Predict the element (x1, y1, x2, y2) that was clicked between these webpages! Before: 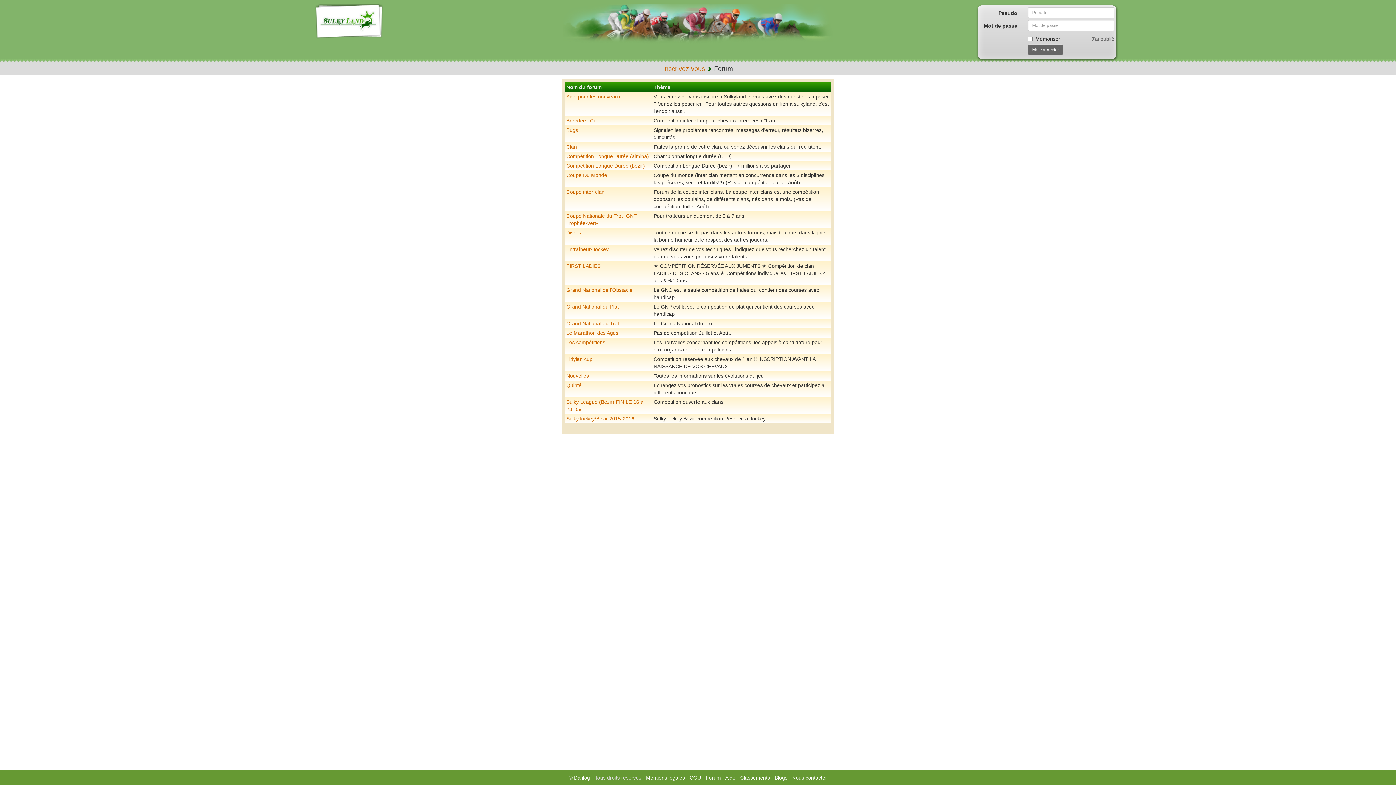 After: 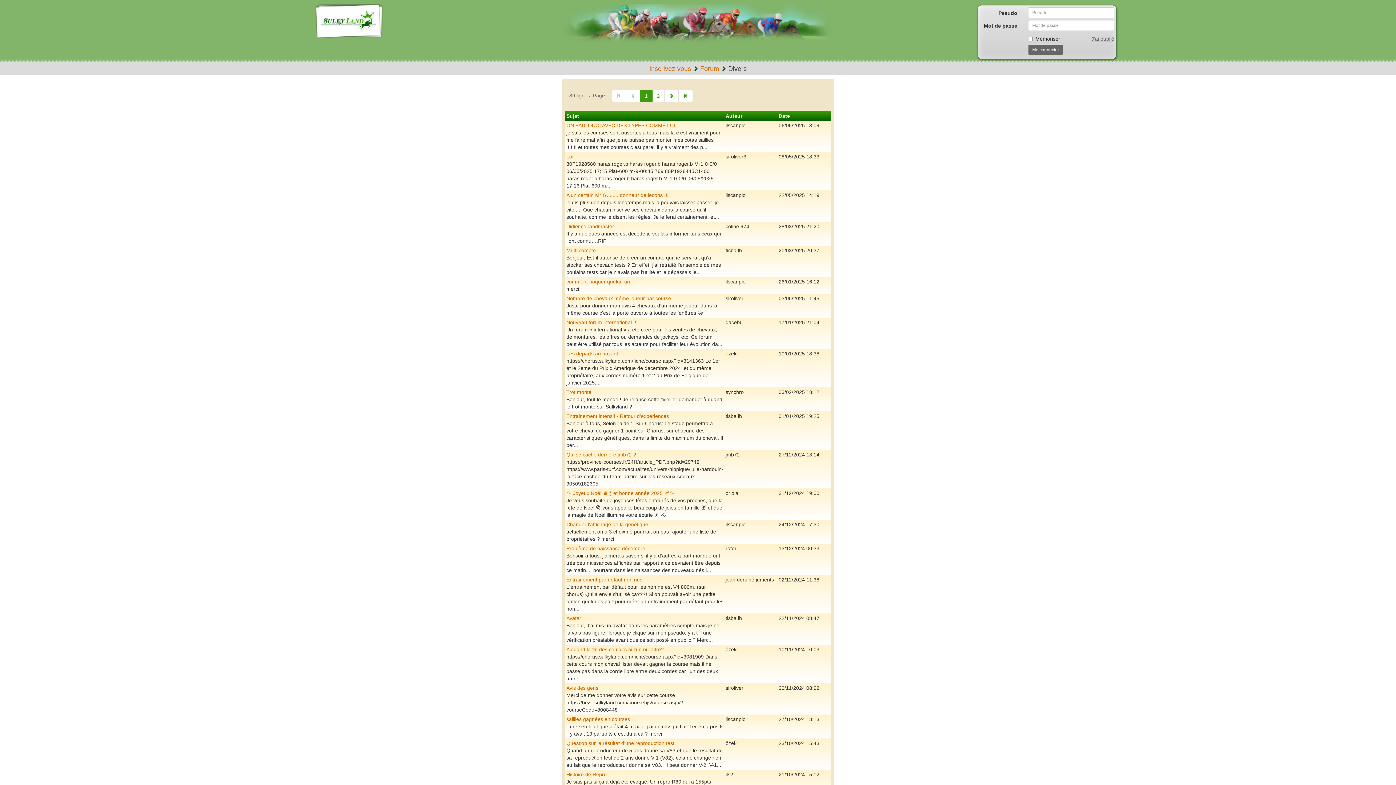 Action: label: Divers bbox: (566, 229, 581, 235)